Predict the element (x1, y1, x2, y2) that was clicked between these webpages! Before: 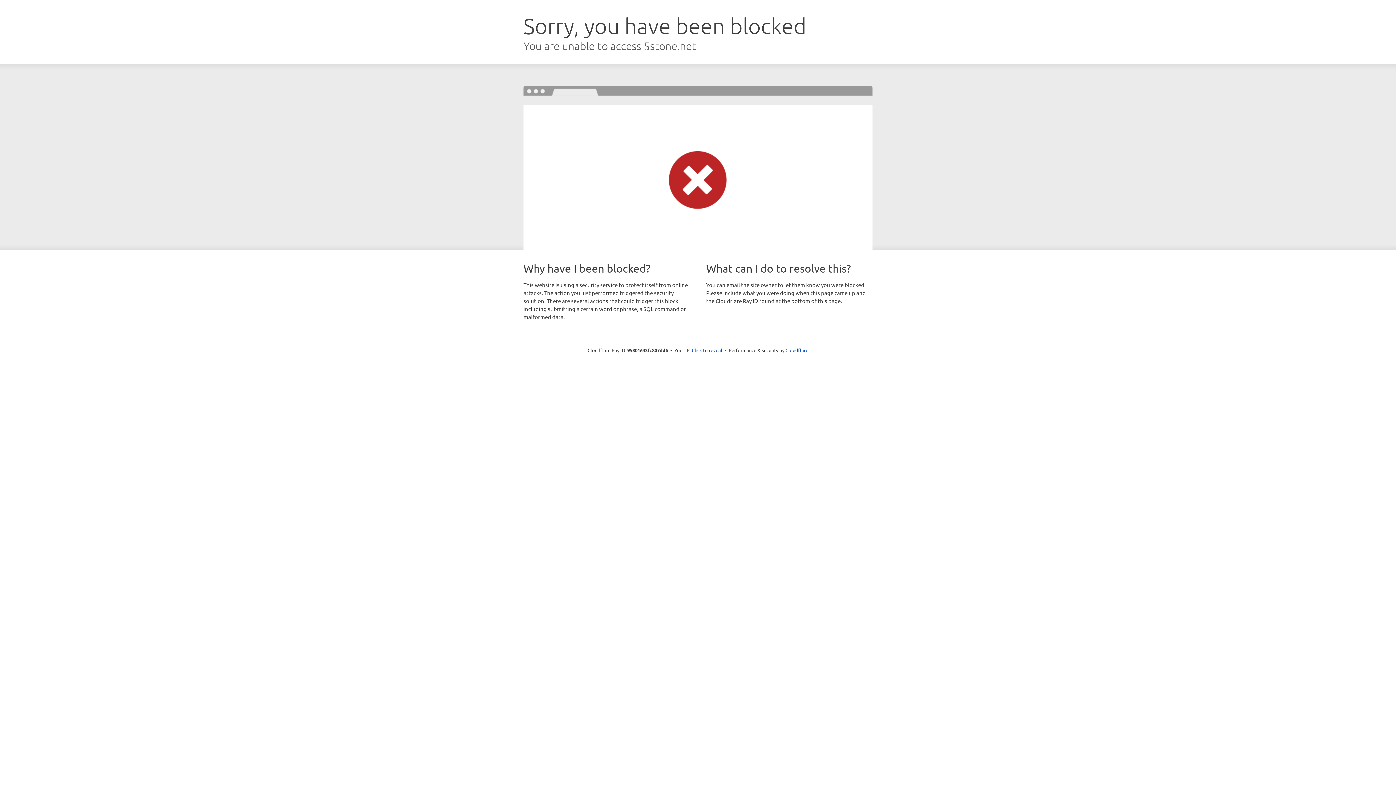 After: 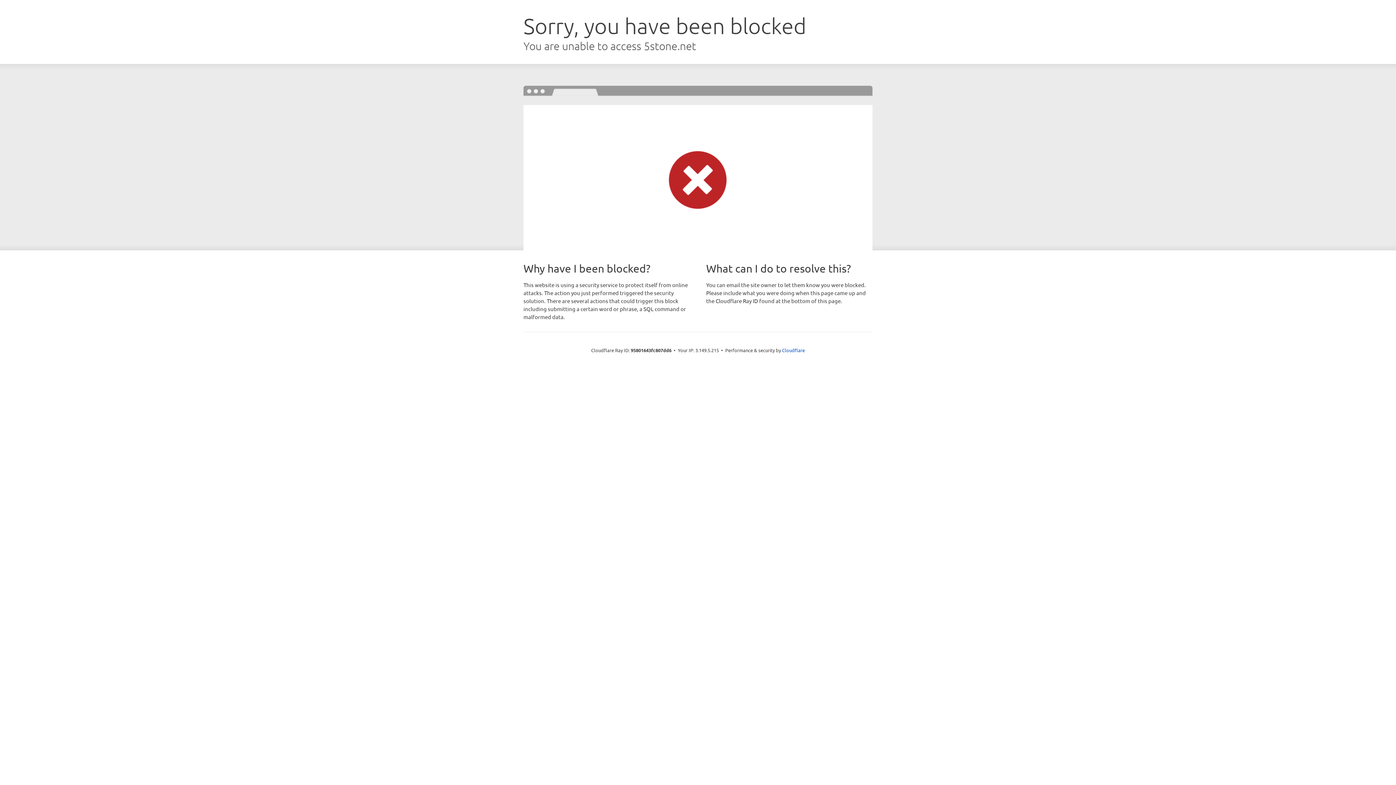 Action: label: Click to reveal bbox: (692, 346, 722, 353)